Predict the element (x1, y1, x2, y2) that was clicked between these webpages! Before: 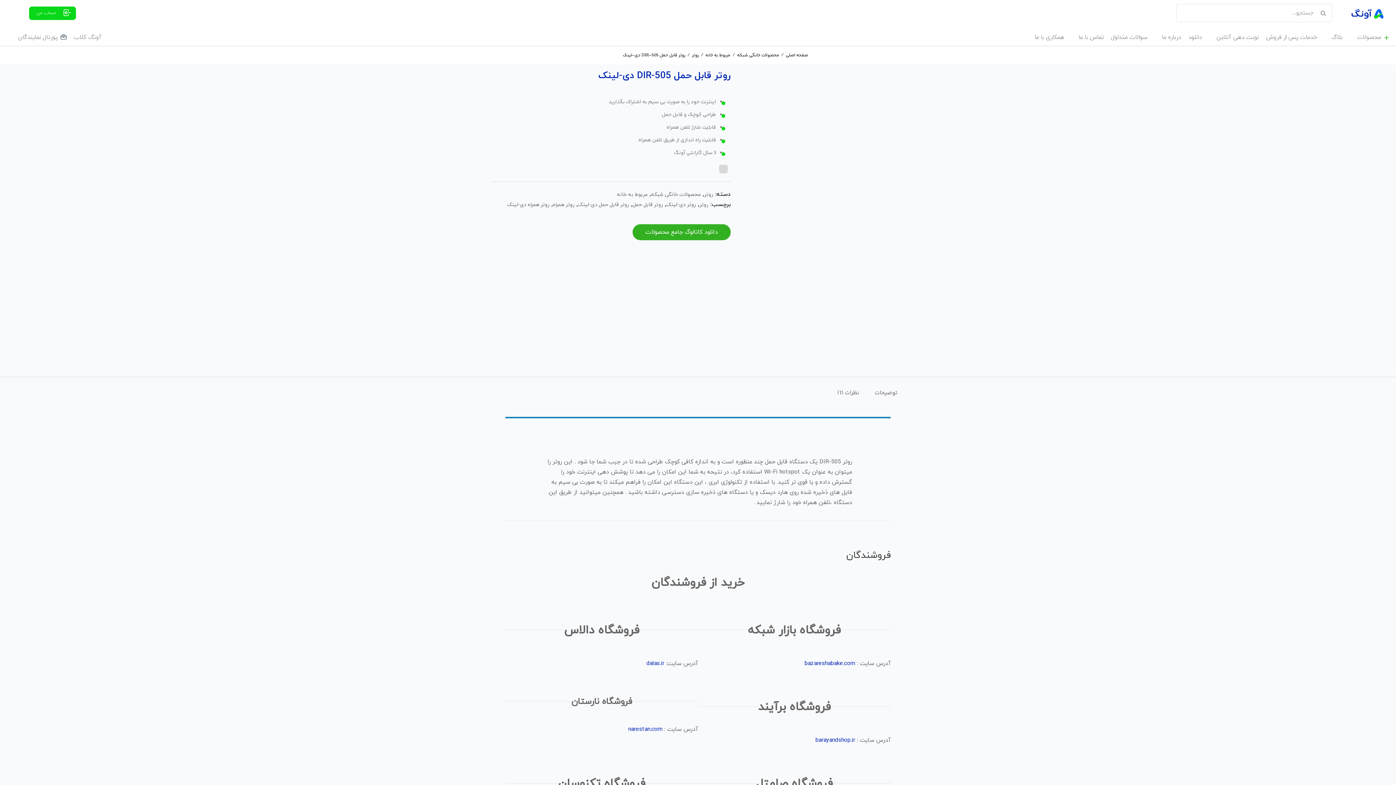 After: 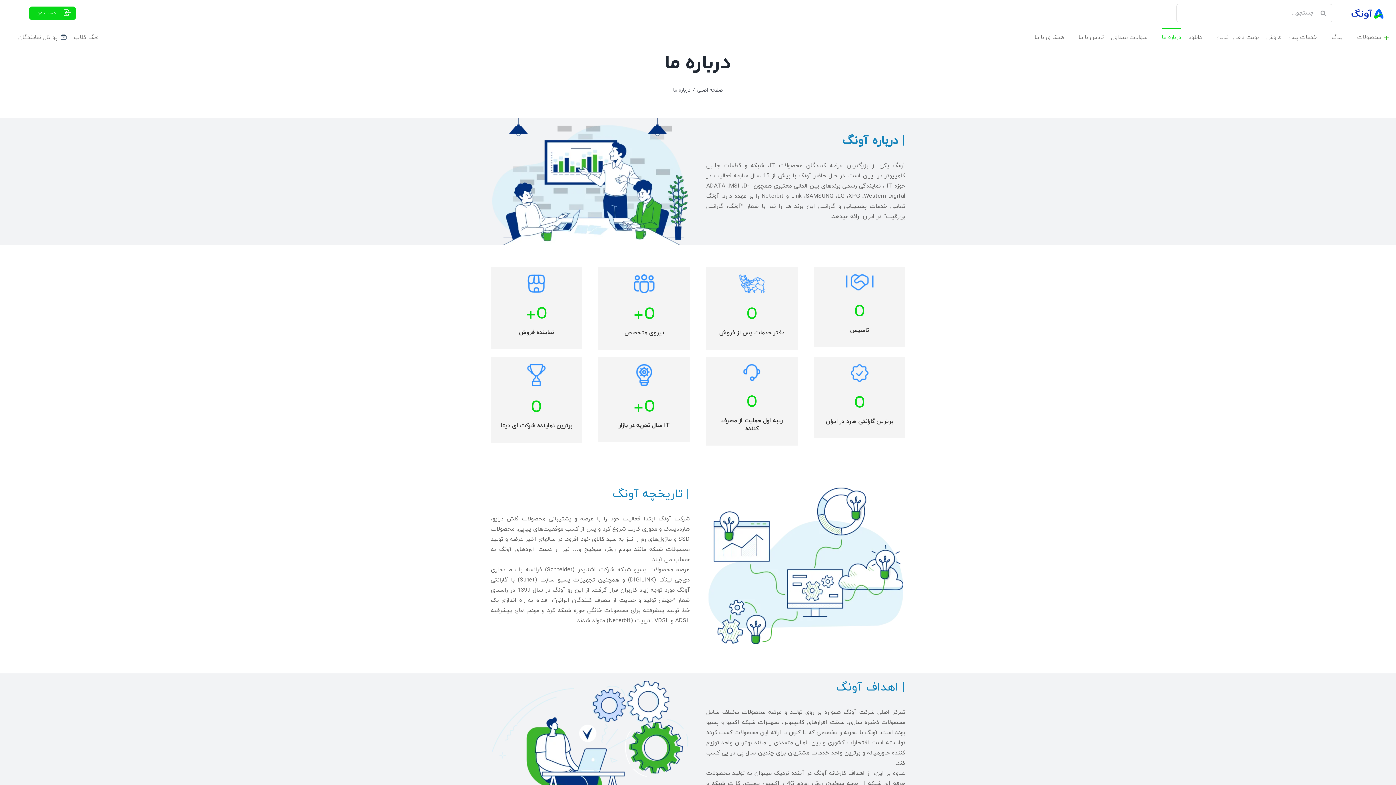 Action: bbox: (1162, 27, 1181, 45) label: درباره ما